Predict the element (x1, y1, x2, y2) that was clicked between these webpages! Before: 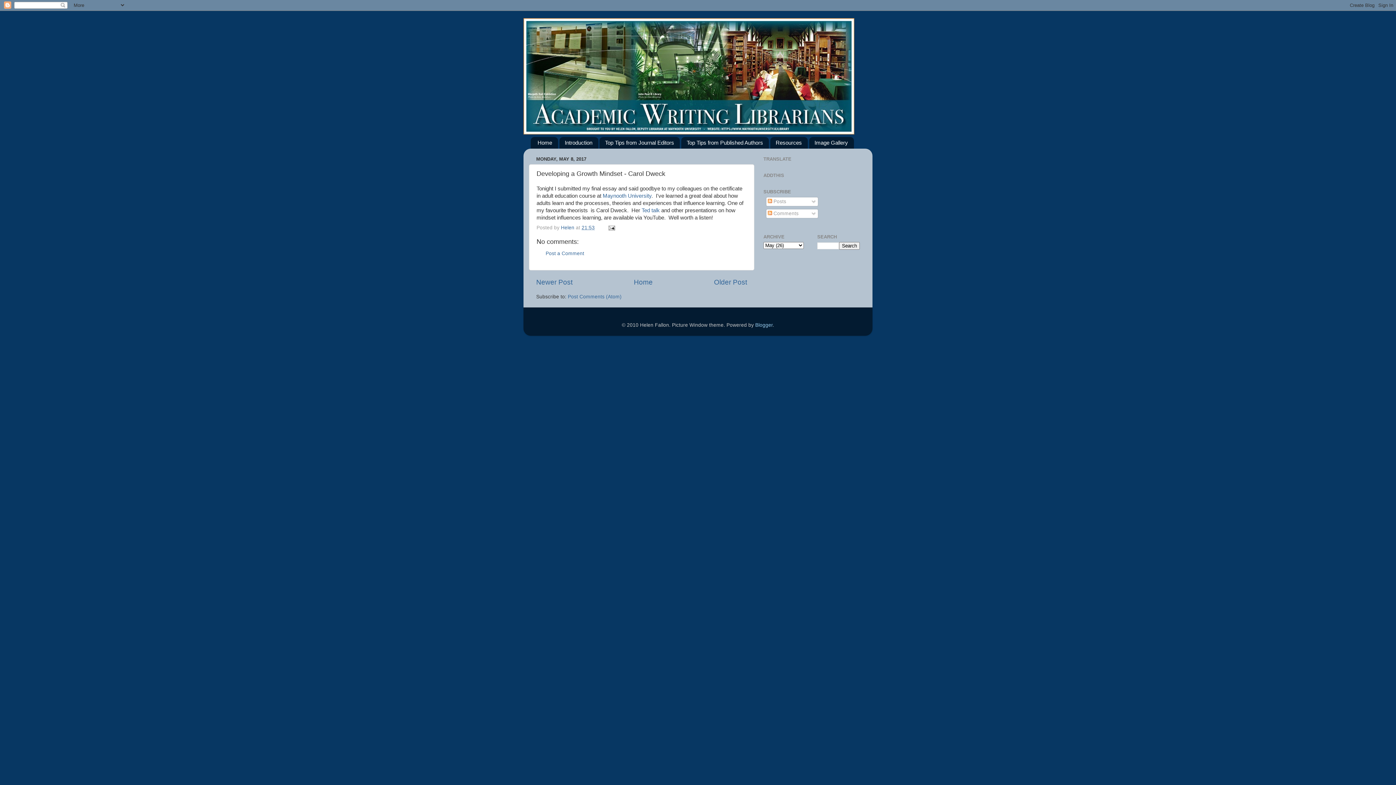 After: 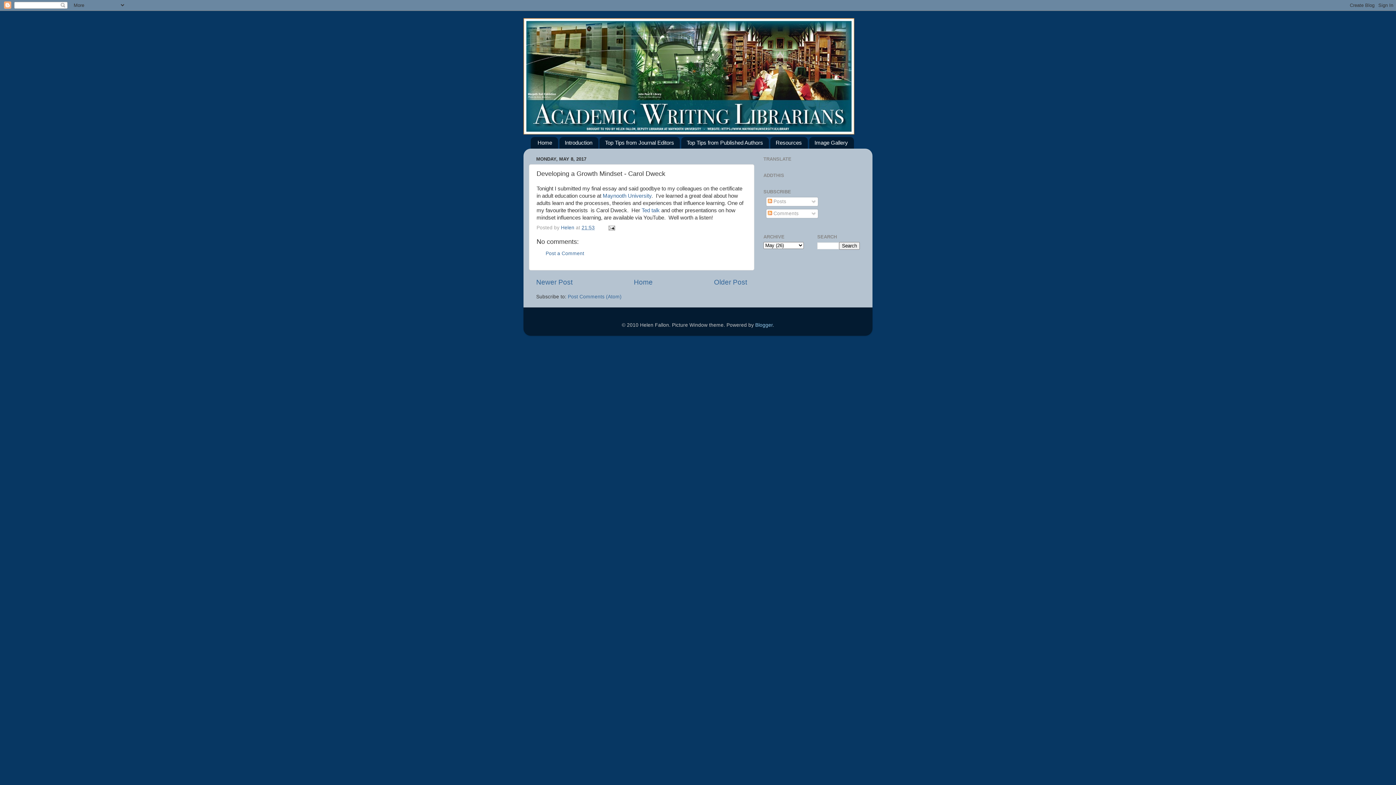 Action: bbox: (581, 225, 594, 230) label: 21:53